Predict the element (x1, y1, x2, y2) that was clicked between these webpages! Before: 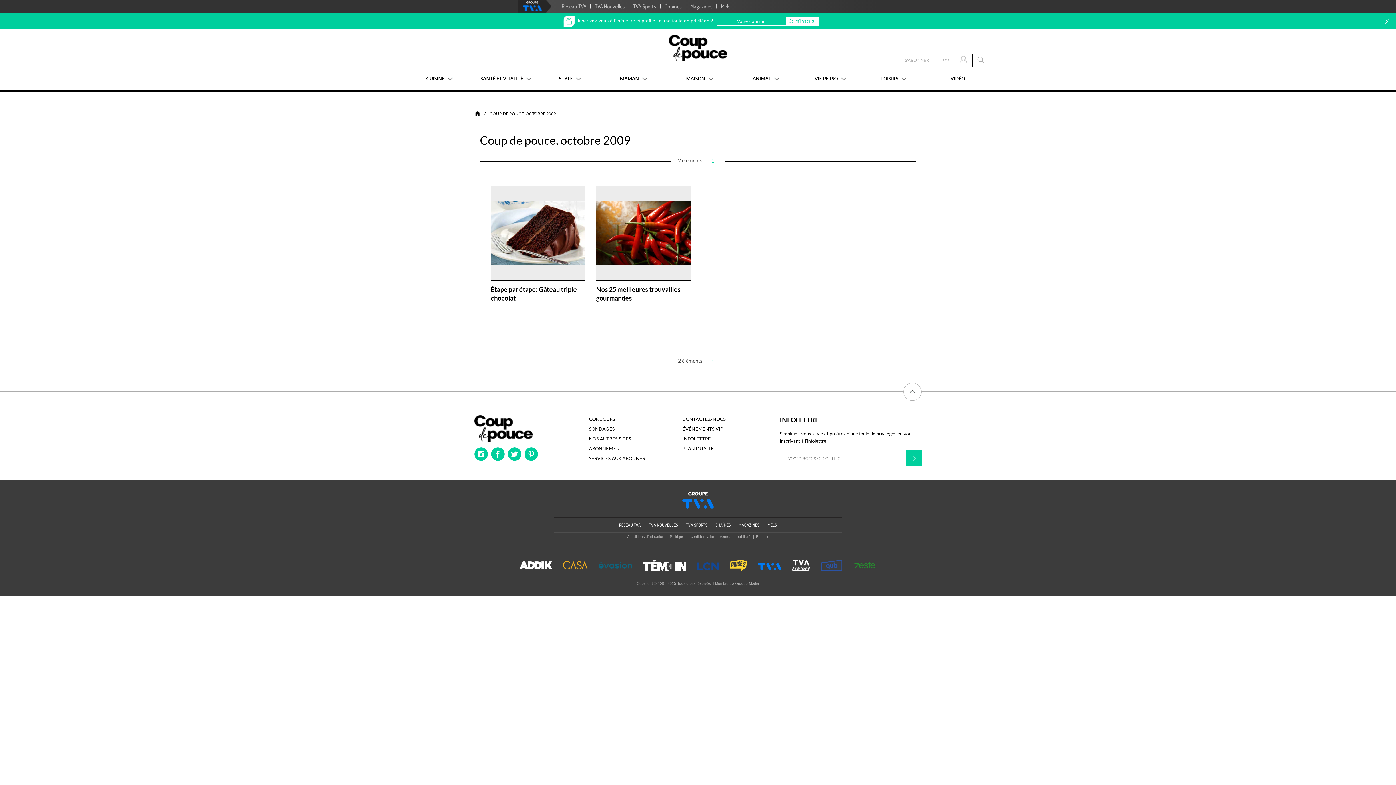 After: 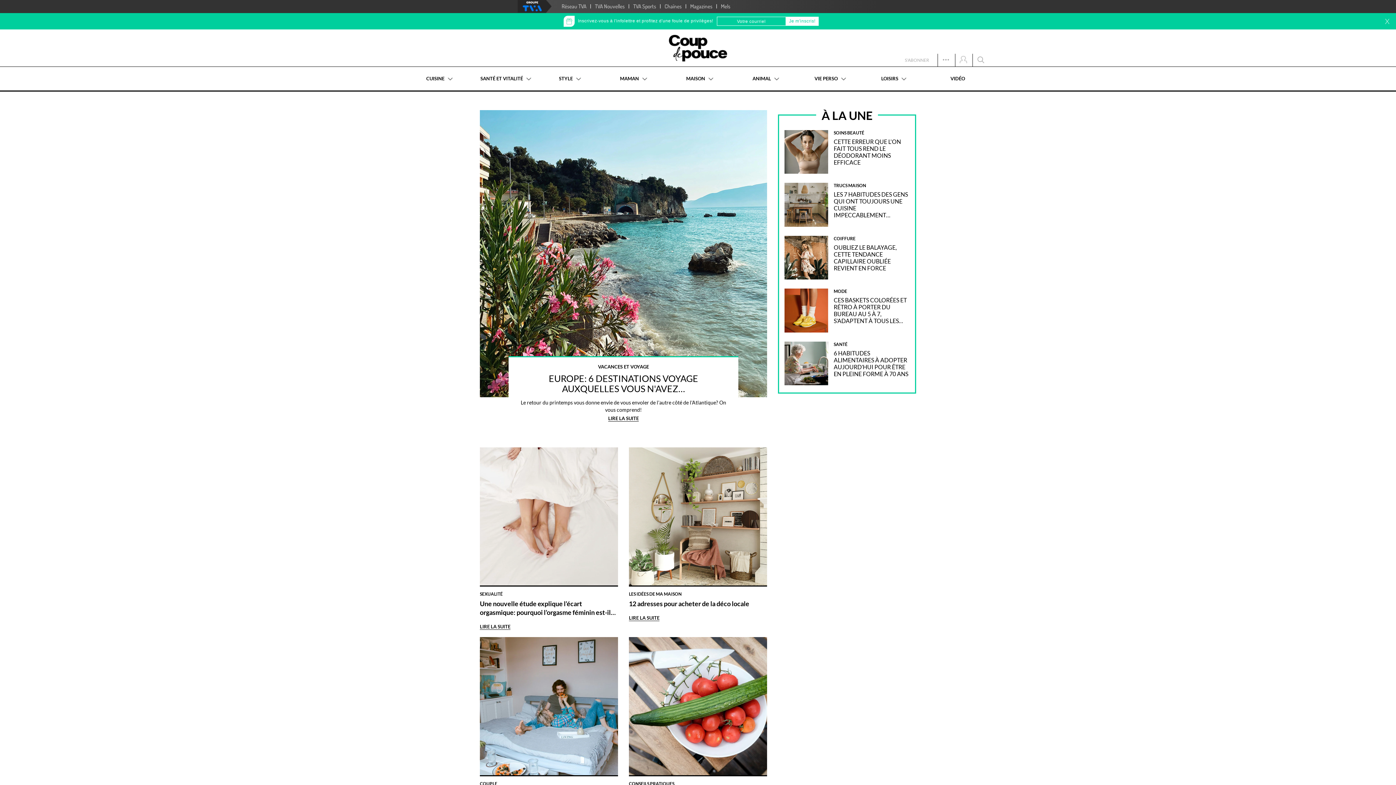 Action: bbox: (669, 34, 727, 61)